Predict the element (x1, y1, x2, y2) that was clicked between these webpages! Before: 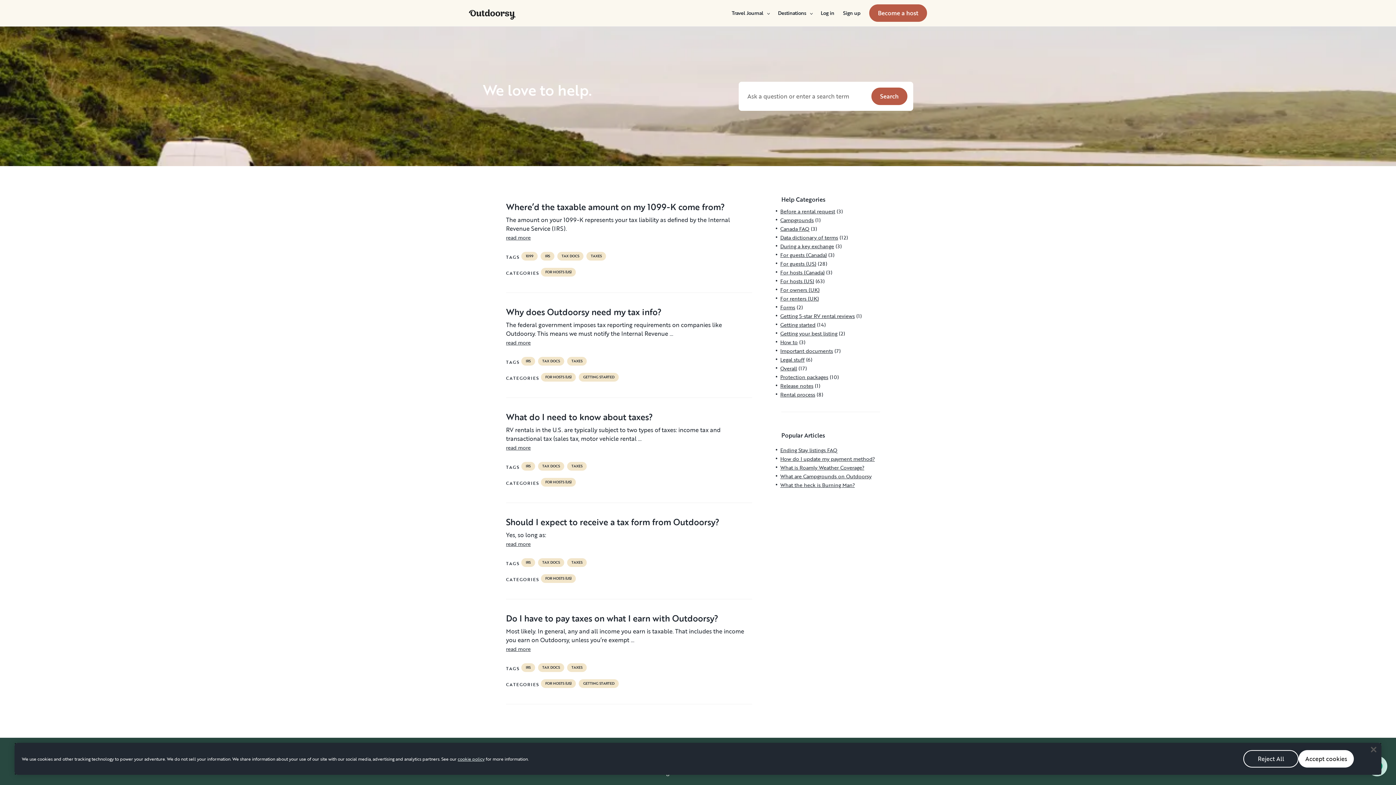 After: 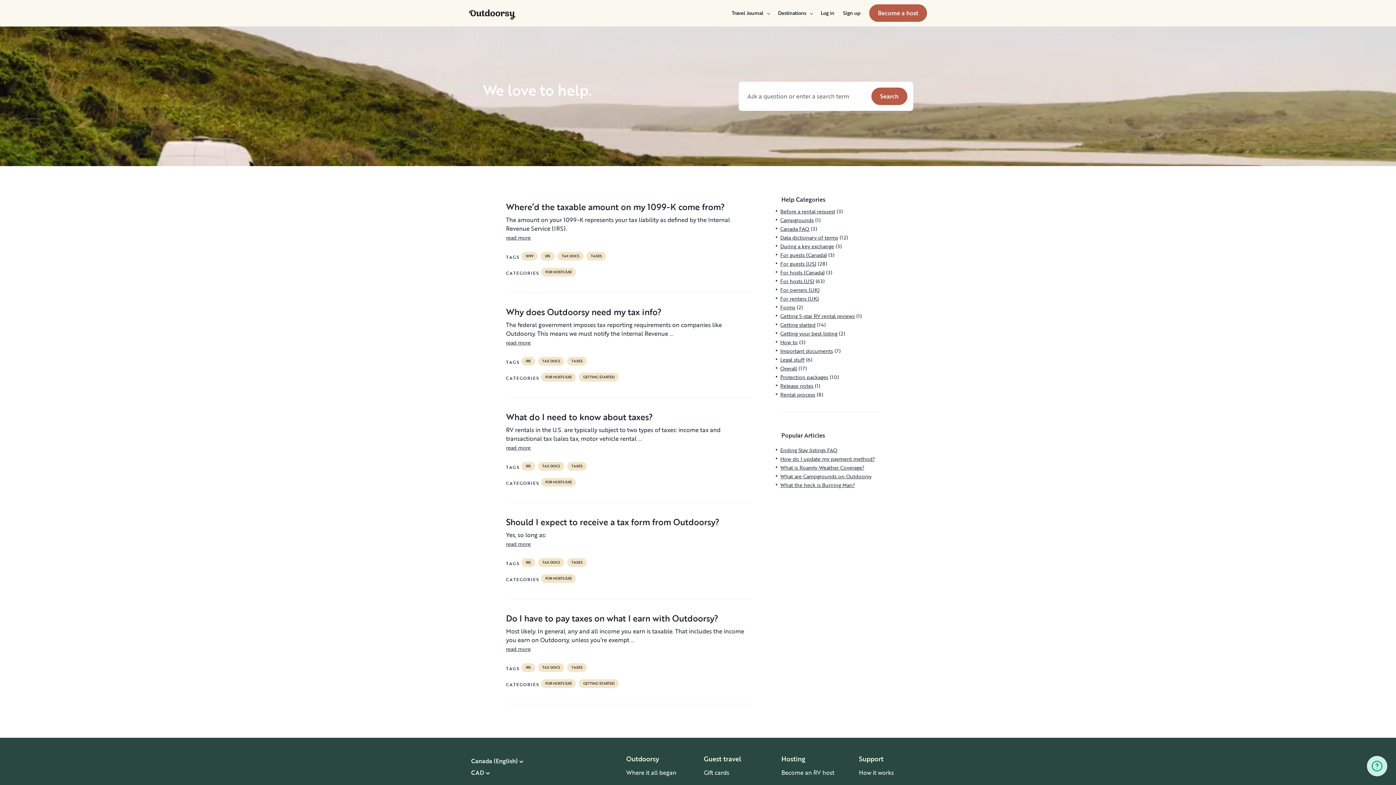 Action: bbox: (1365, 741, 1381, 757) label: Close